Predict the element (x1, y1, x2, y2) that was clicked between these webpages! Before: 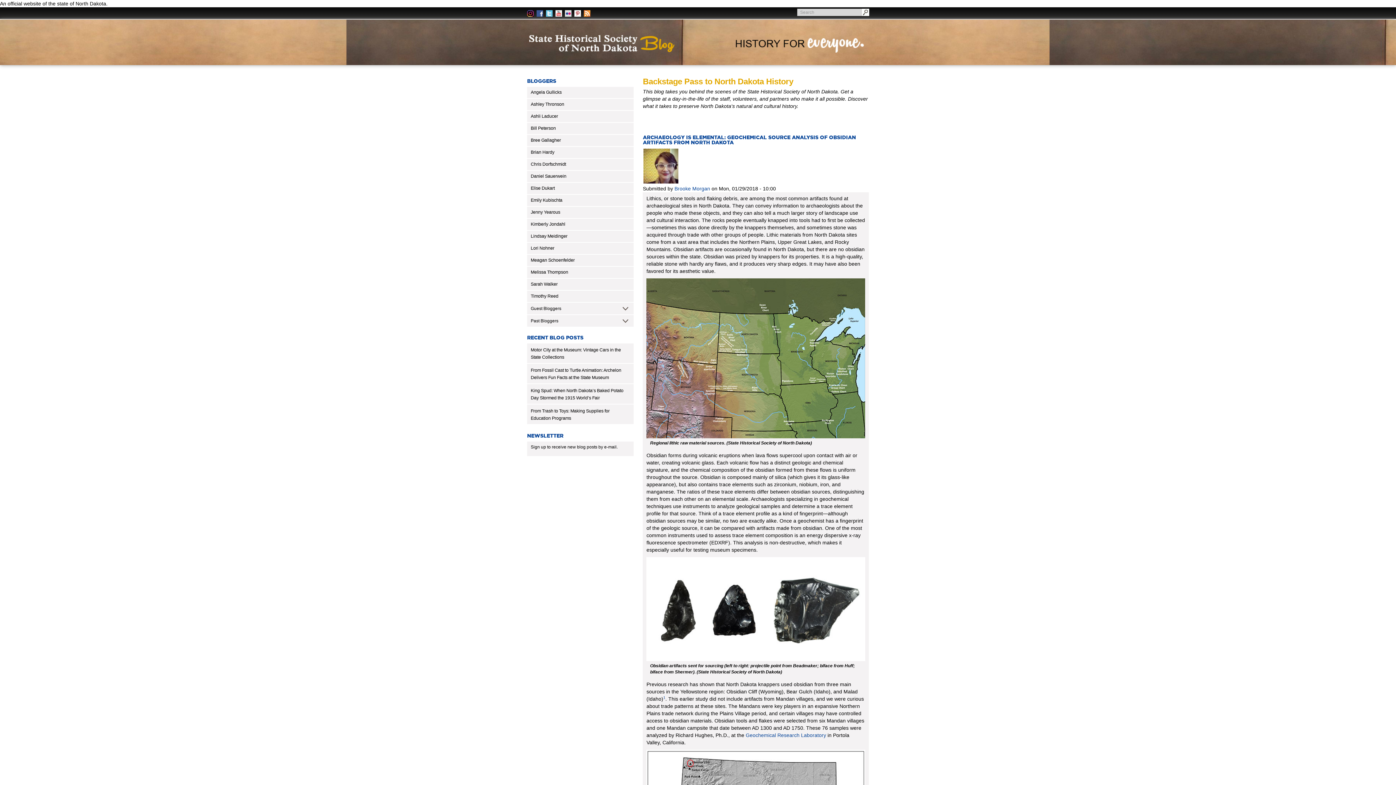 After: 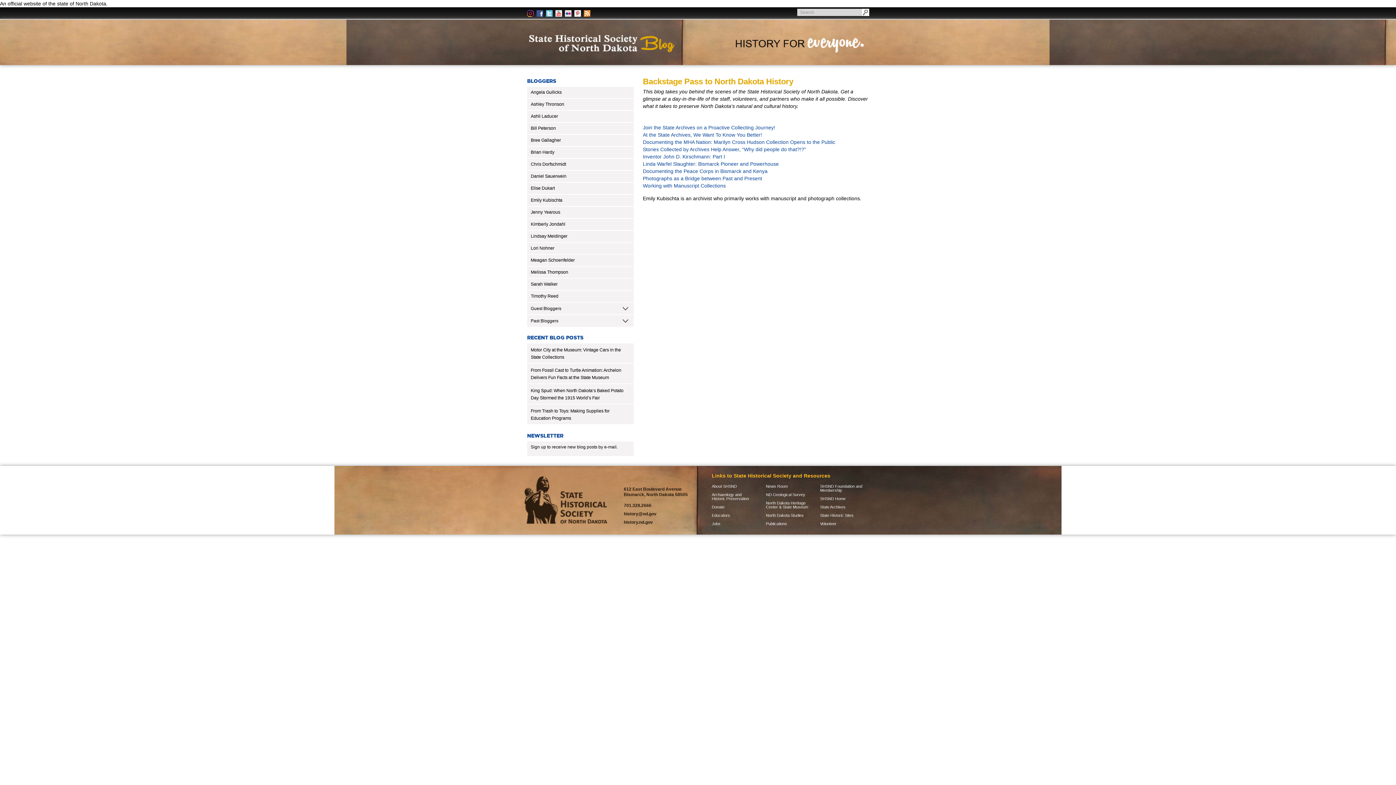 Action: bbox: (530, 197, 630, 203) label: Emily Kubischta